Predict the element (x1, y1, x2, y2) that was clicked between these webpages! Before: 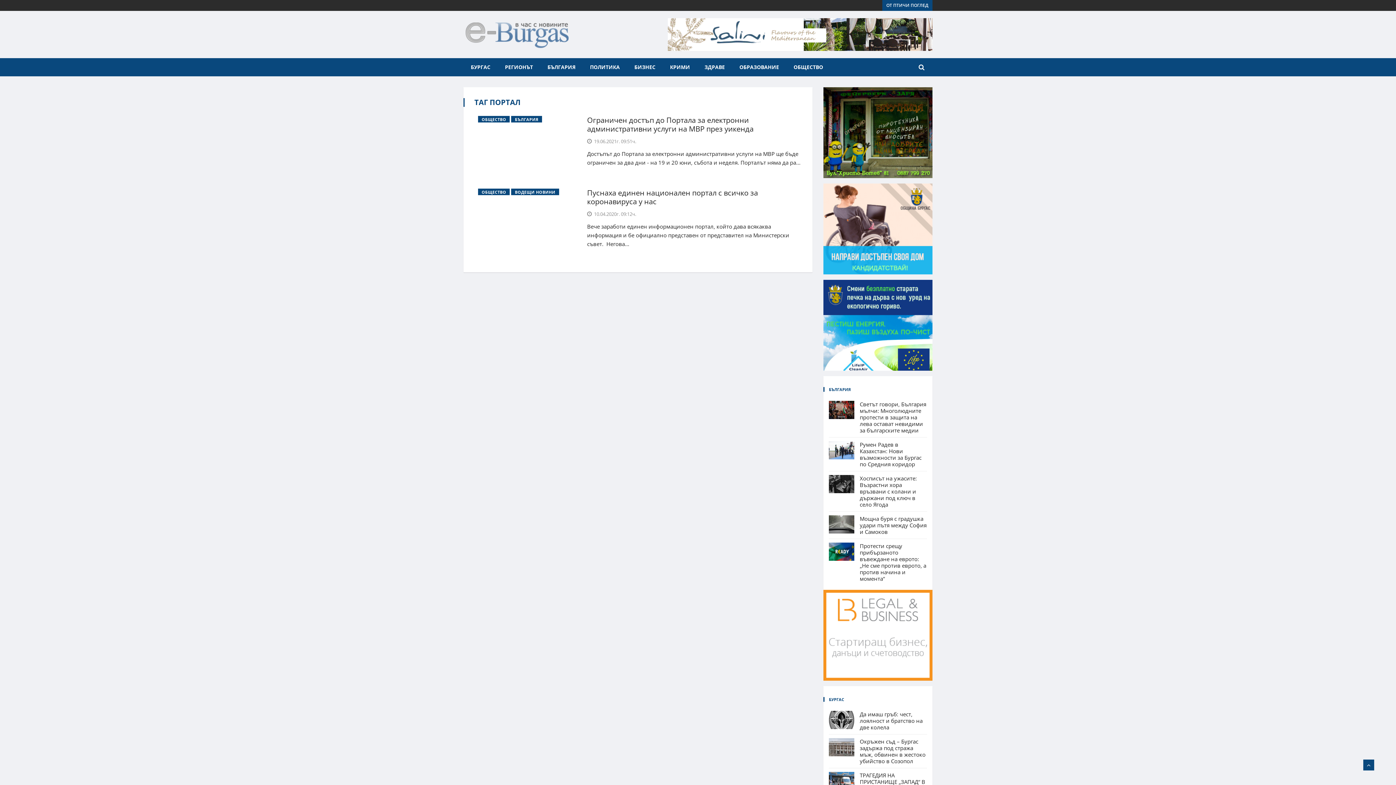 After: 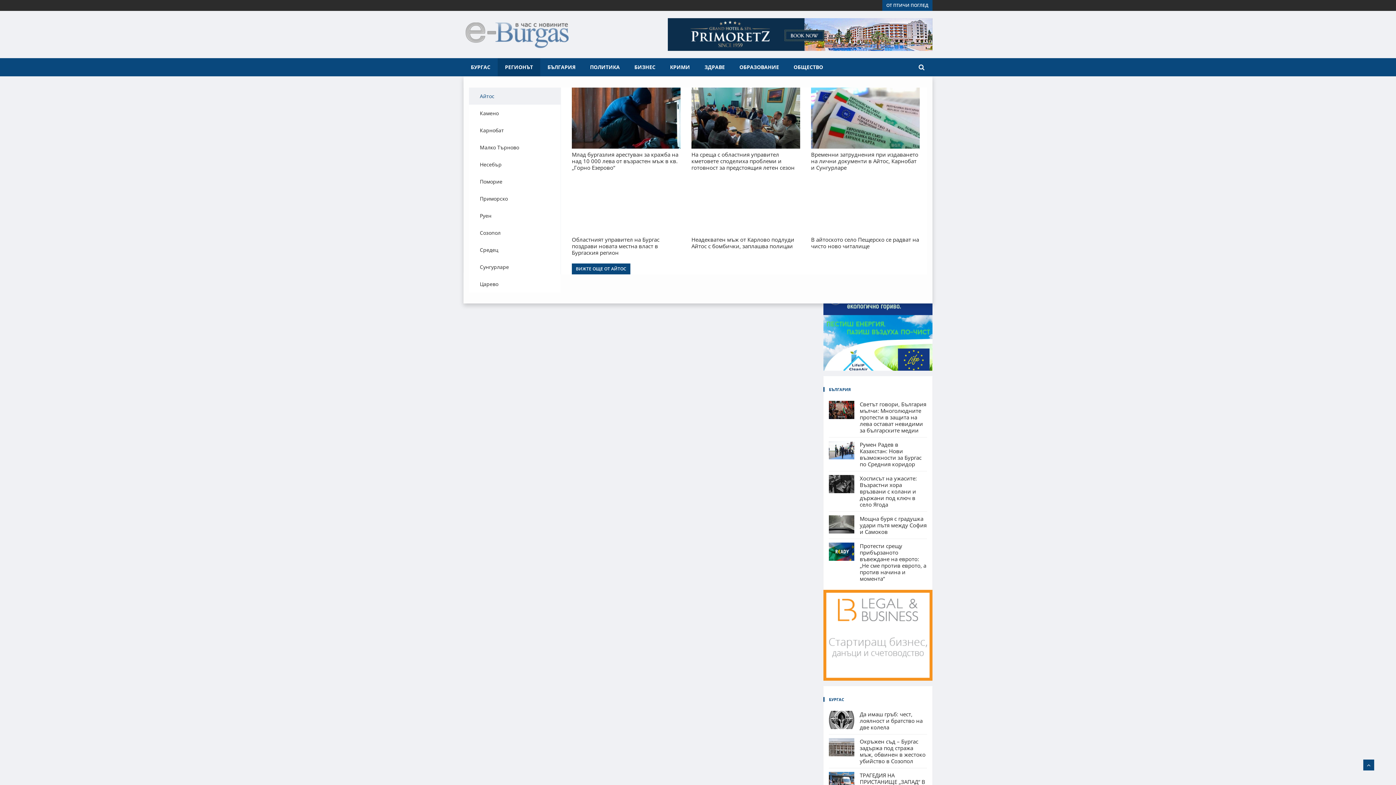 Action: bbox: (497, 58, 540, 76) label: РЕГИОНЪТ